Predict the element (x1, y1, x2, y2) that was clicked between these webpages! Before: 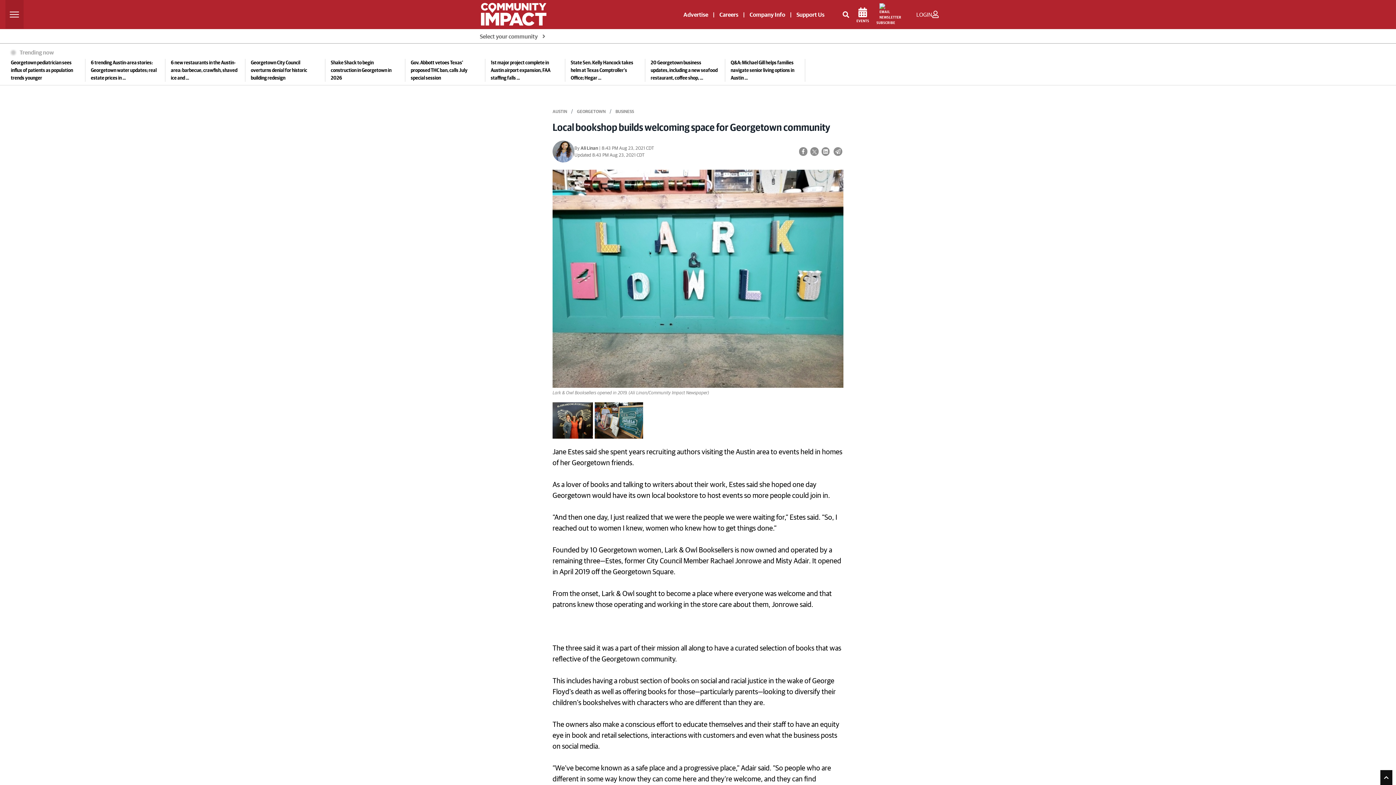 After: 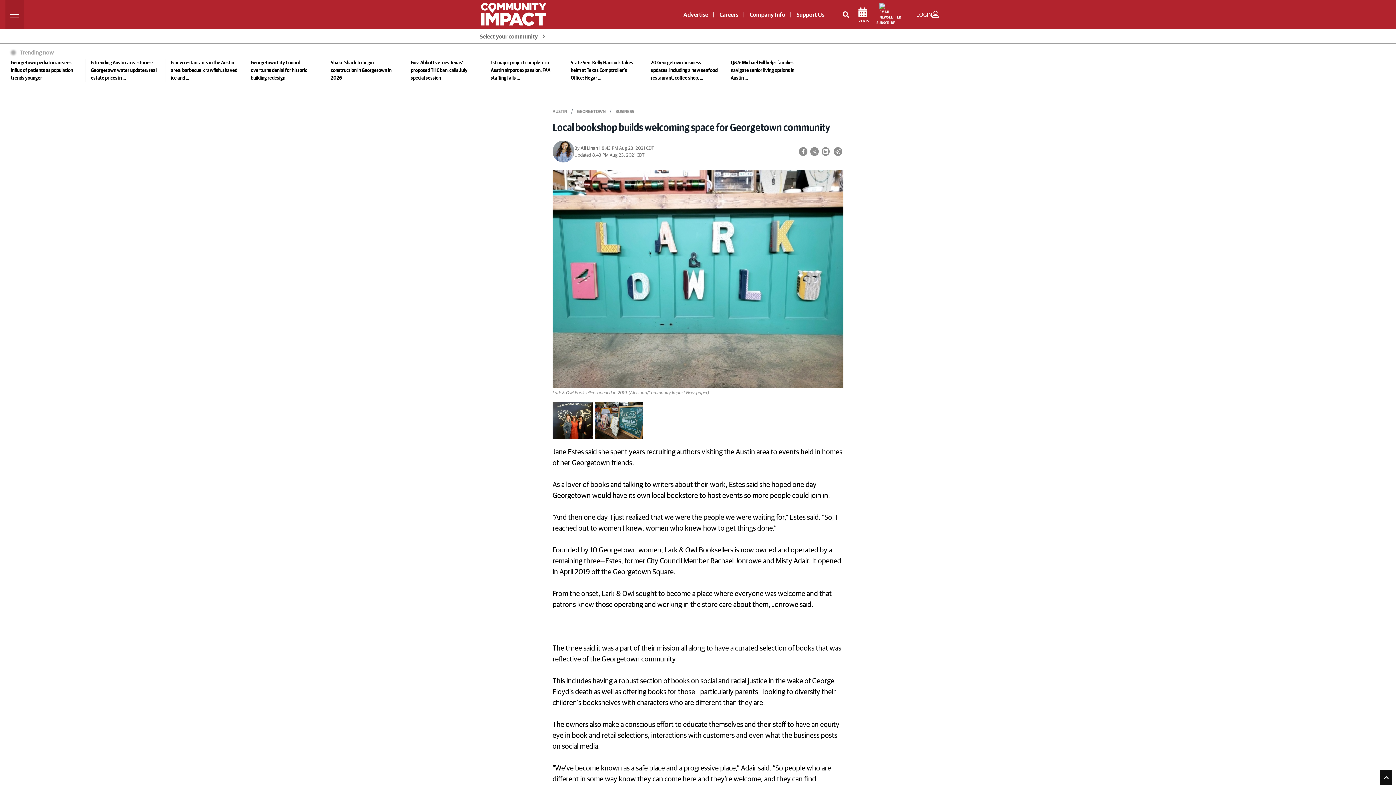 Action: bbox: (716, 11, 742, 17) label: Careers